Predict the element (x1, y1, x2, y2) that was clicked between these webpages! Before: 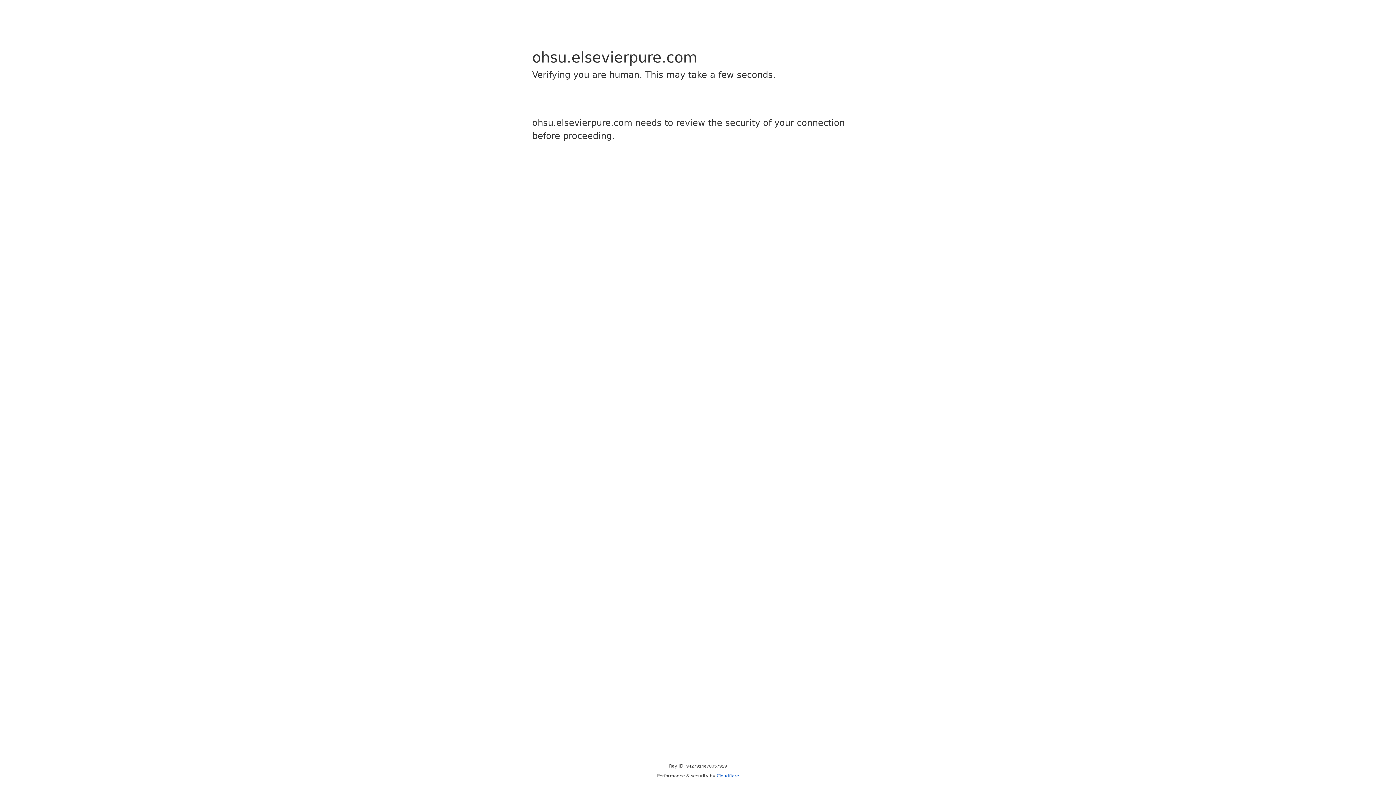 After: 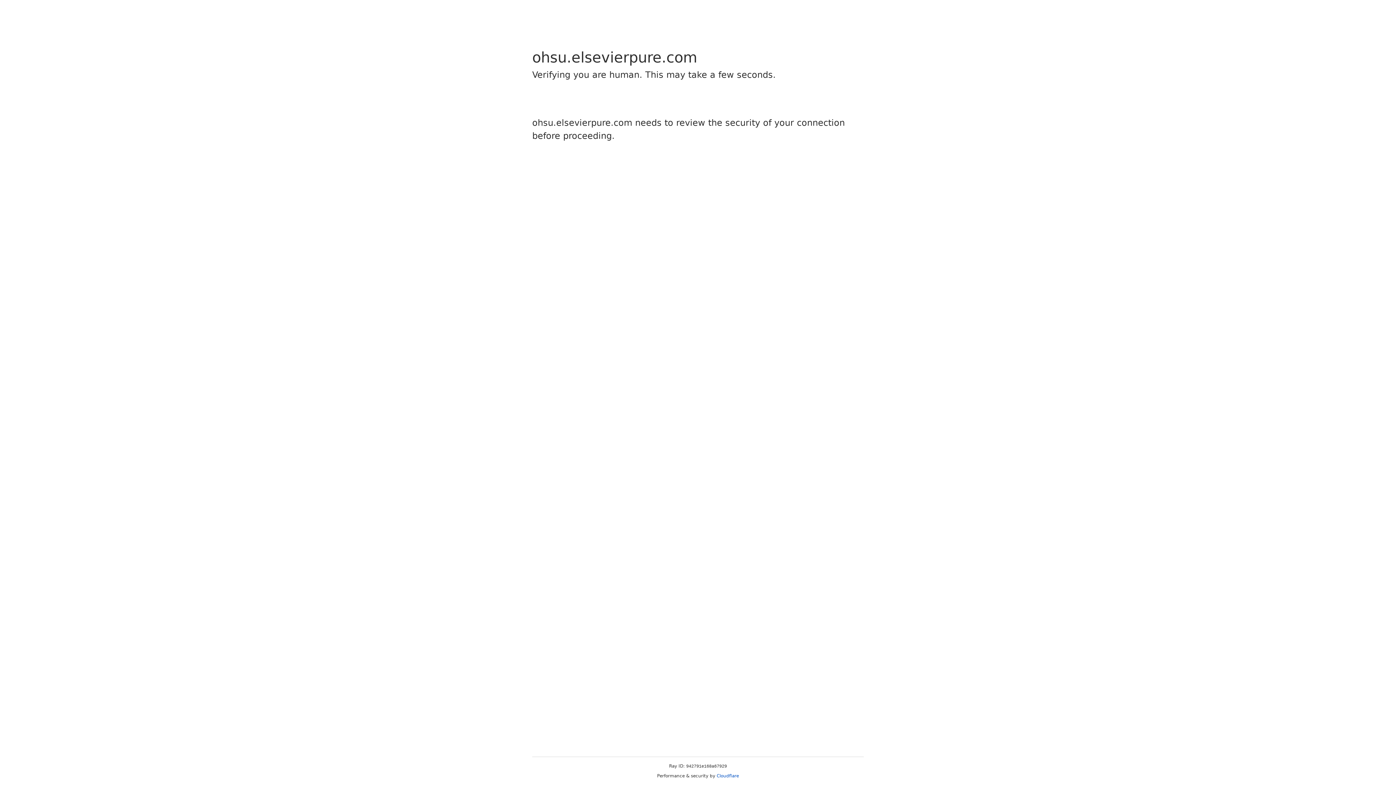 Action: bbox: (716, 773, 739, 778) label: Cloudflare